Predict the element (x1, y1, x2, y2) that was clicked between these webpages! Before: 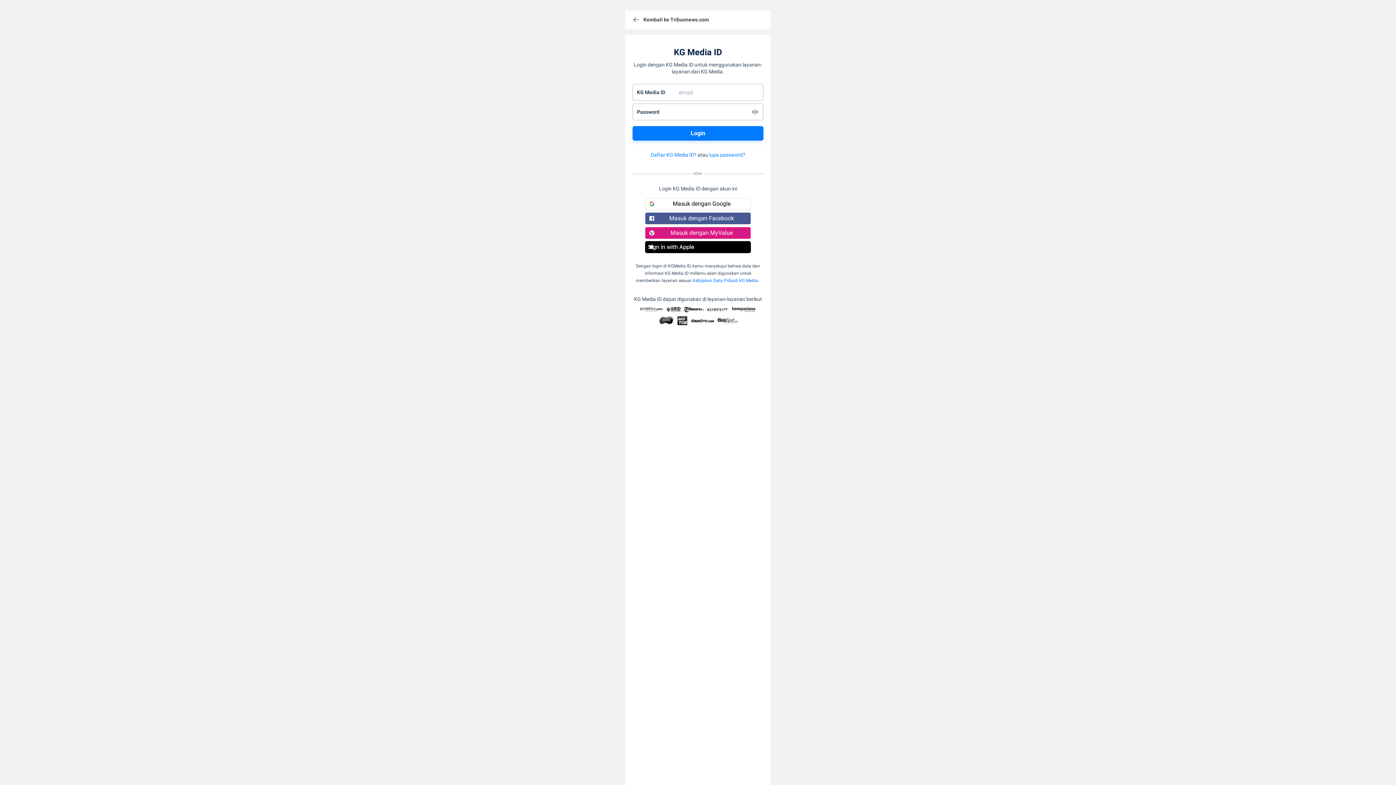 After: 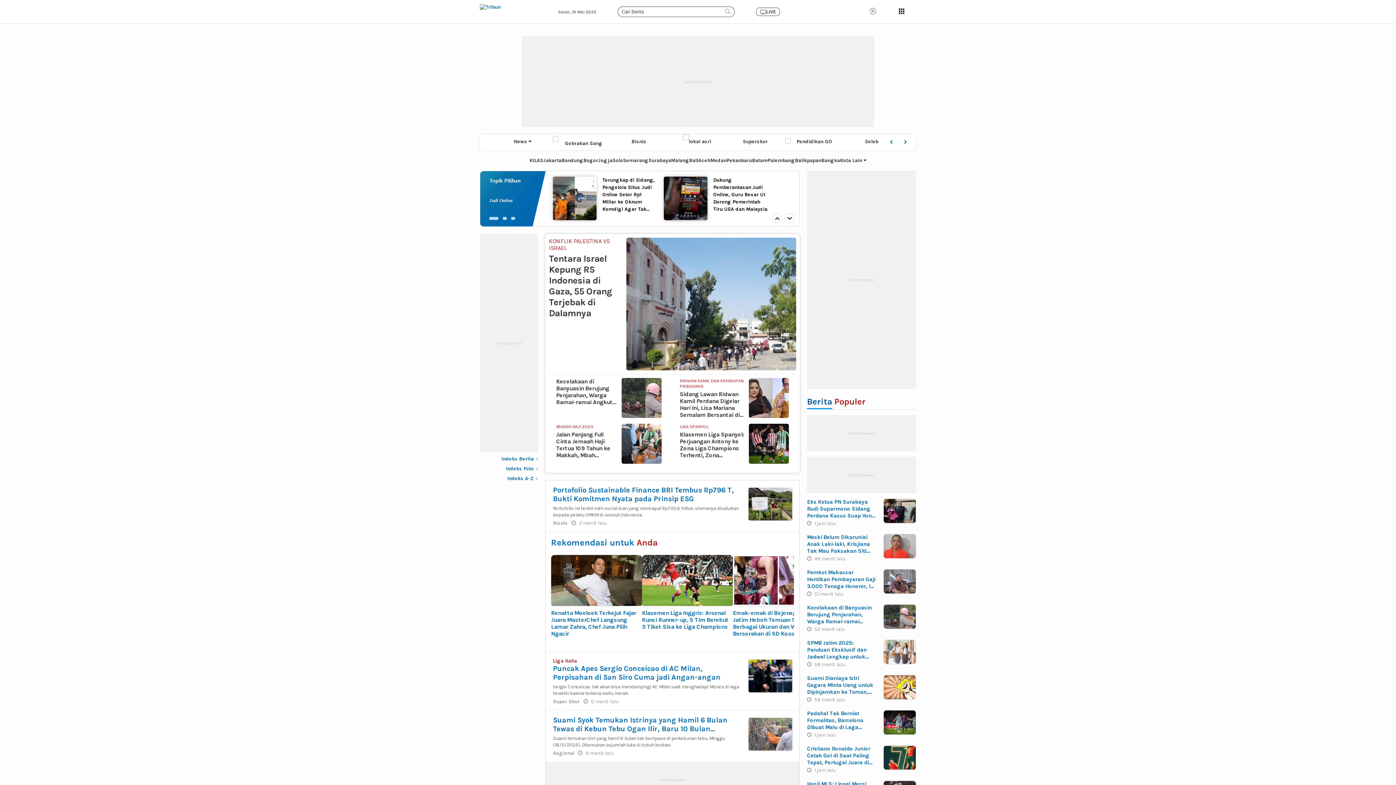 Action: label: Kembali ke Tribunnews.com bbox: (625, 10, 770, 29)